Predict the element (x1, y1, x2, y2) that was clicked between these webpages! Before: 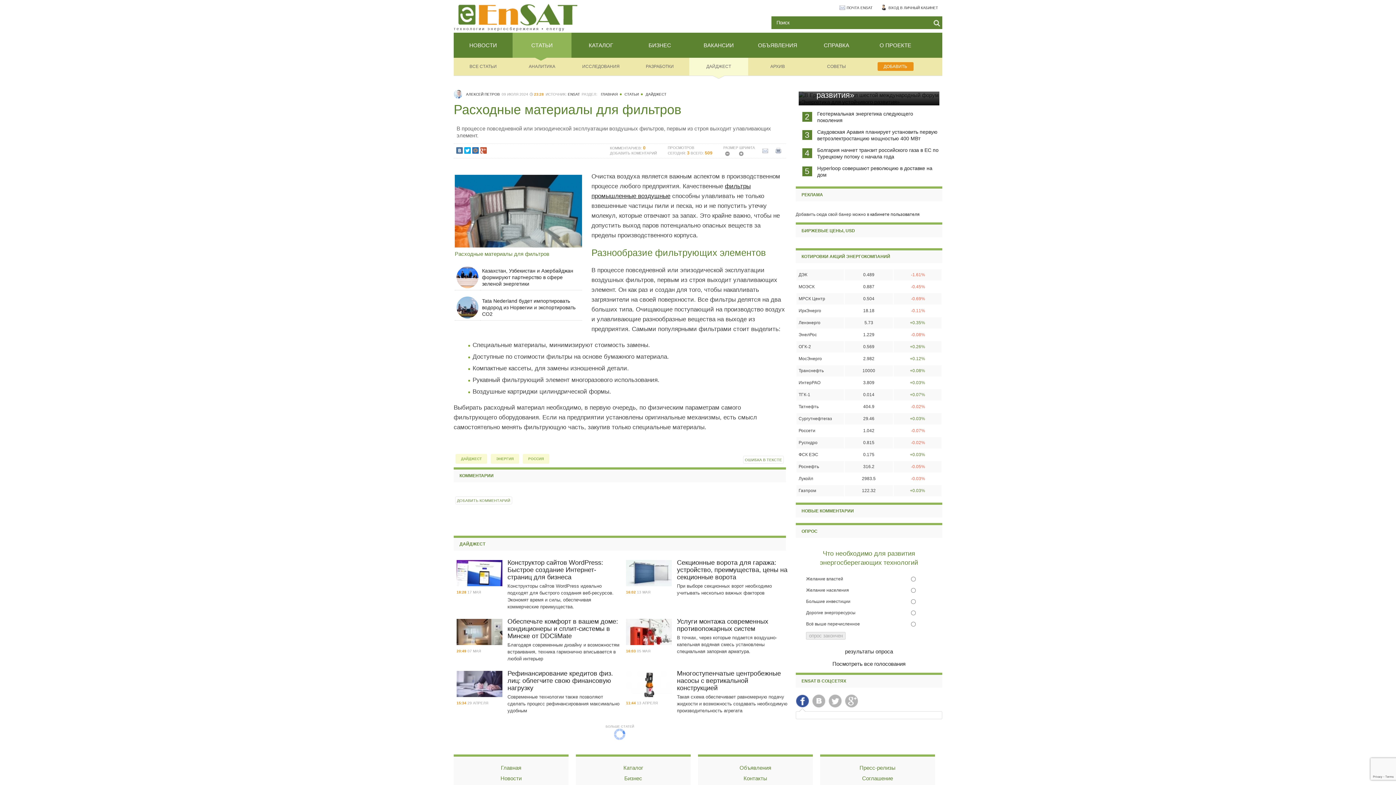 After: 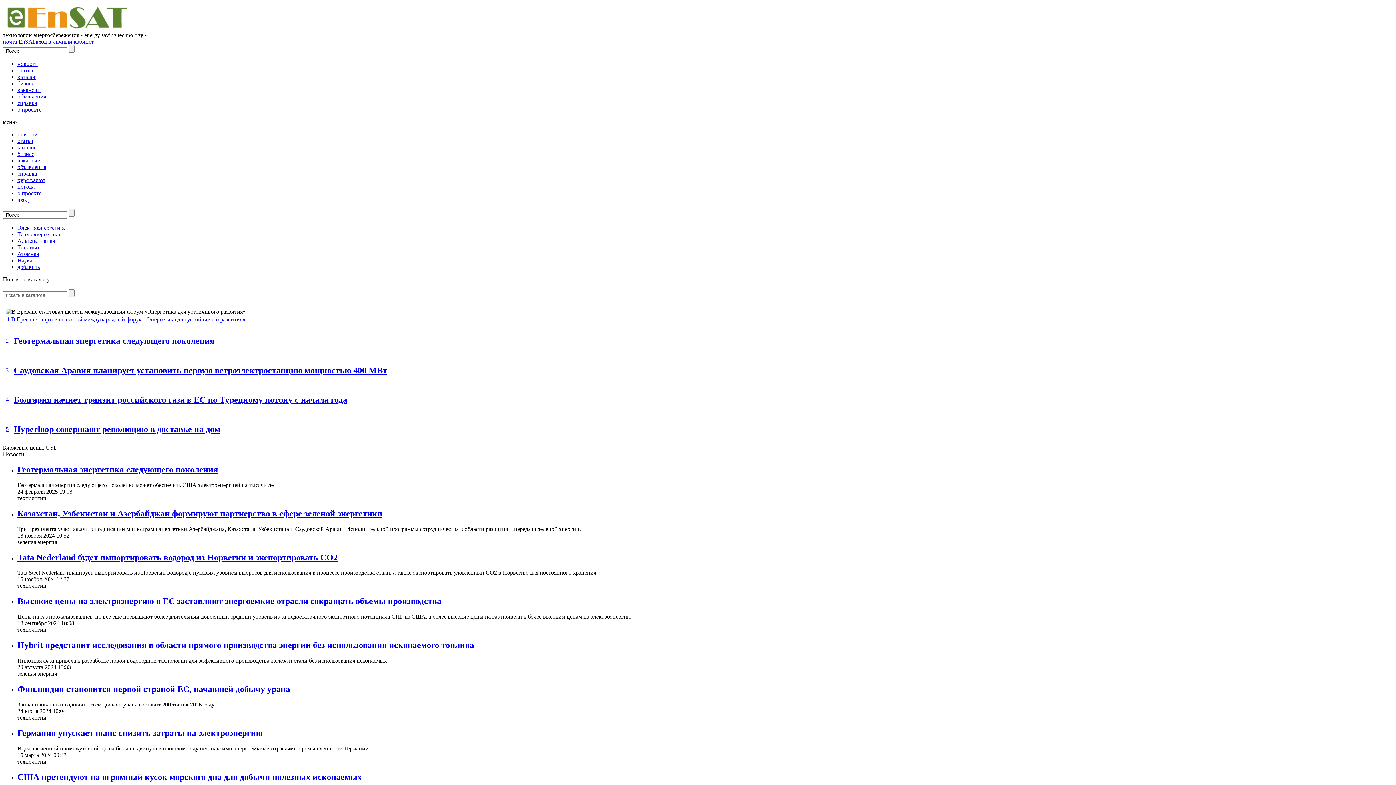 Action: bbox: (623, 765, 643, 771) label: Каталог